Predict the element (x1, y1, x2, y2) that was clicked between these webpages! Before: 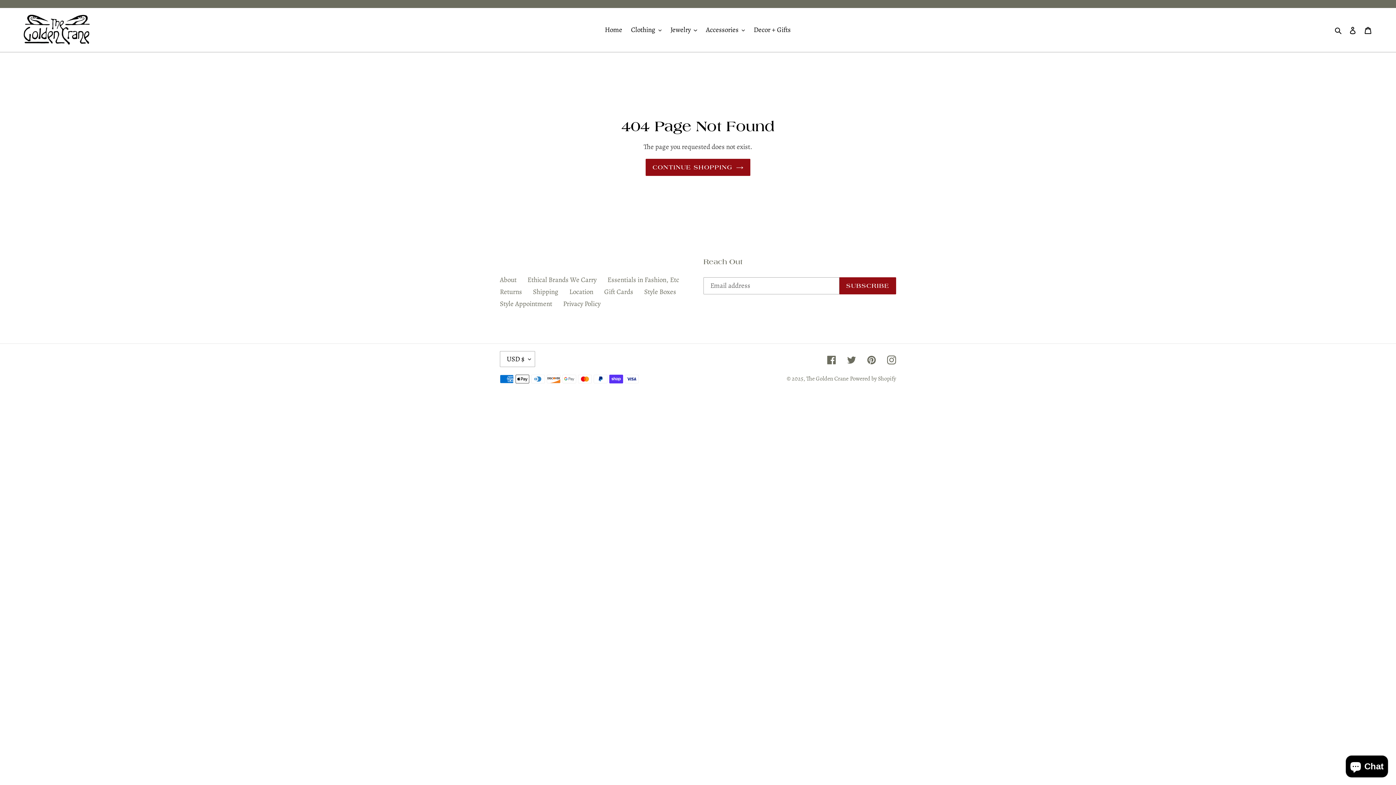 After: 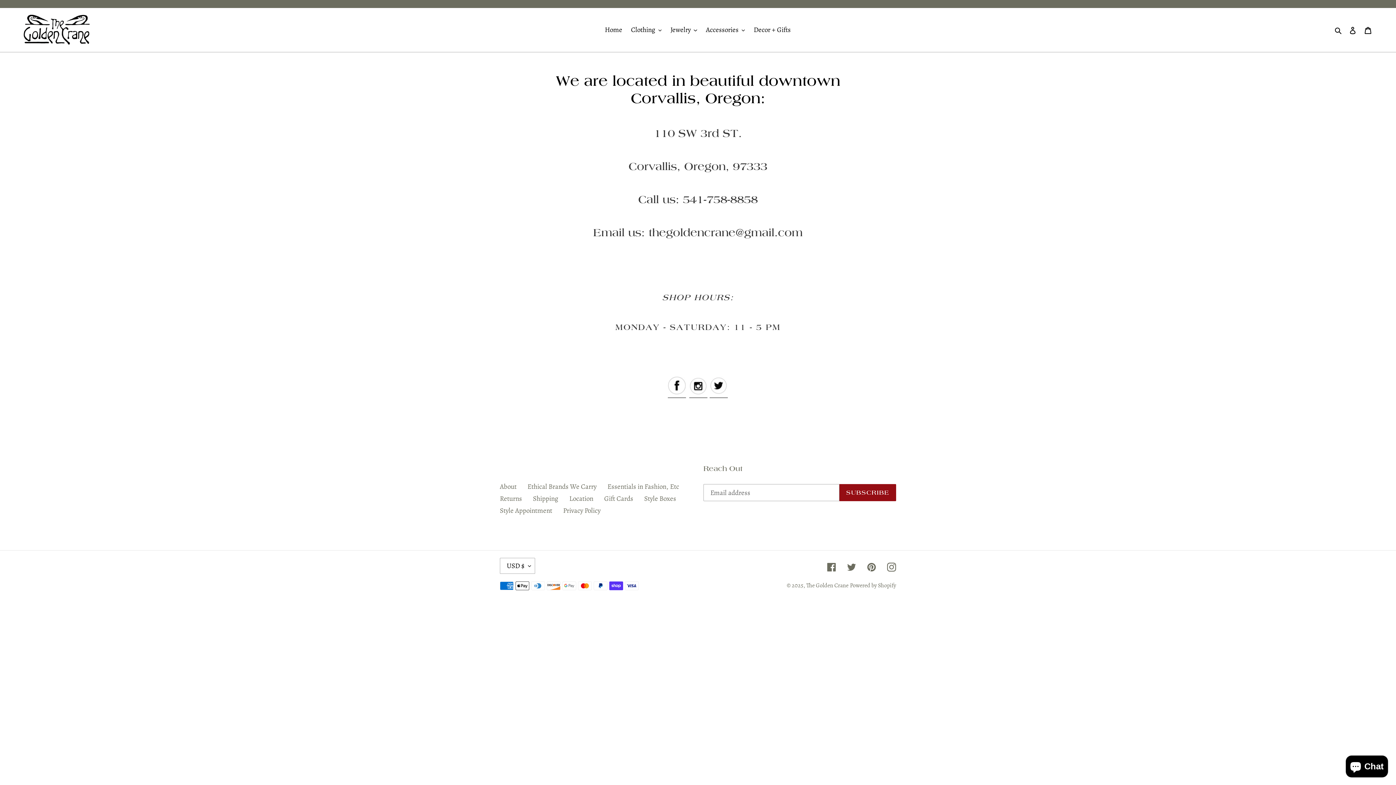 Action: bbox: (569, 287, 593, 296) label: Location